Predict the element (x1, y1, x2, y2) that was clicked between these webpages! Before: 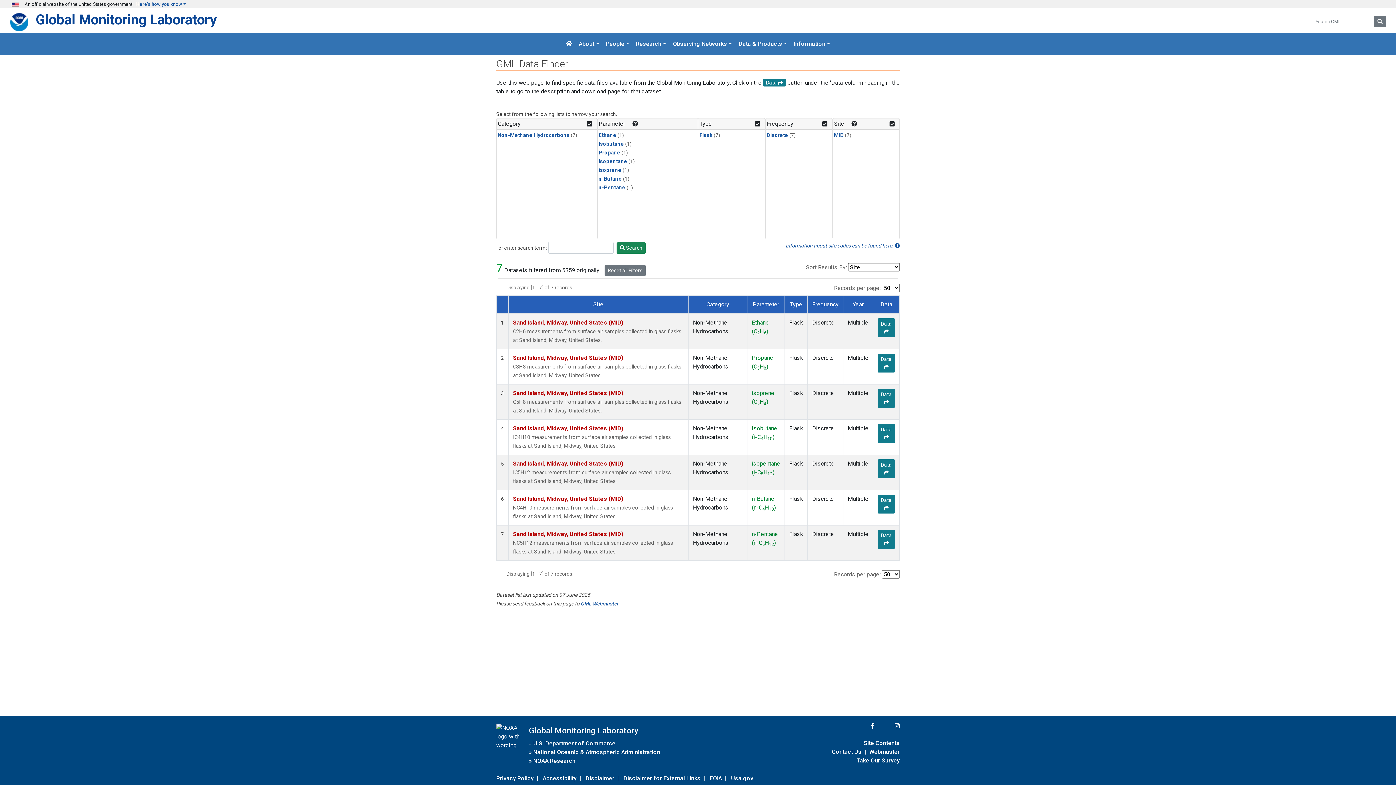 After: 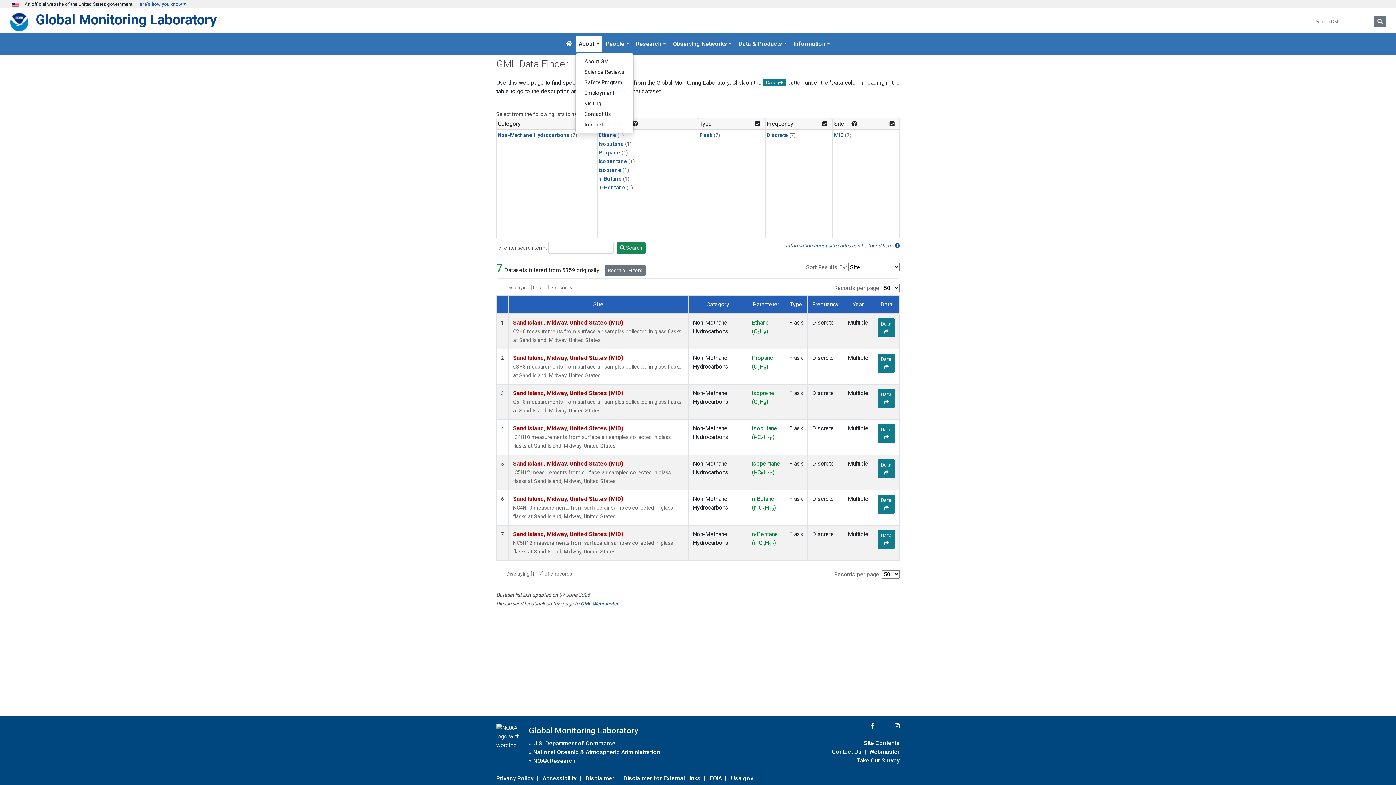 Action: label: About bbox: (575, 36, 602, 52)